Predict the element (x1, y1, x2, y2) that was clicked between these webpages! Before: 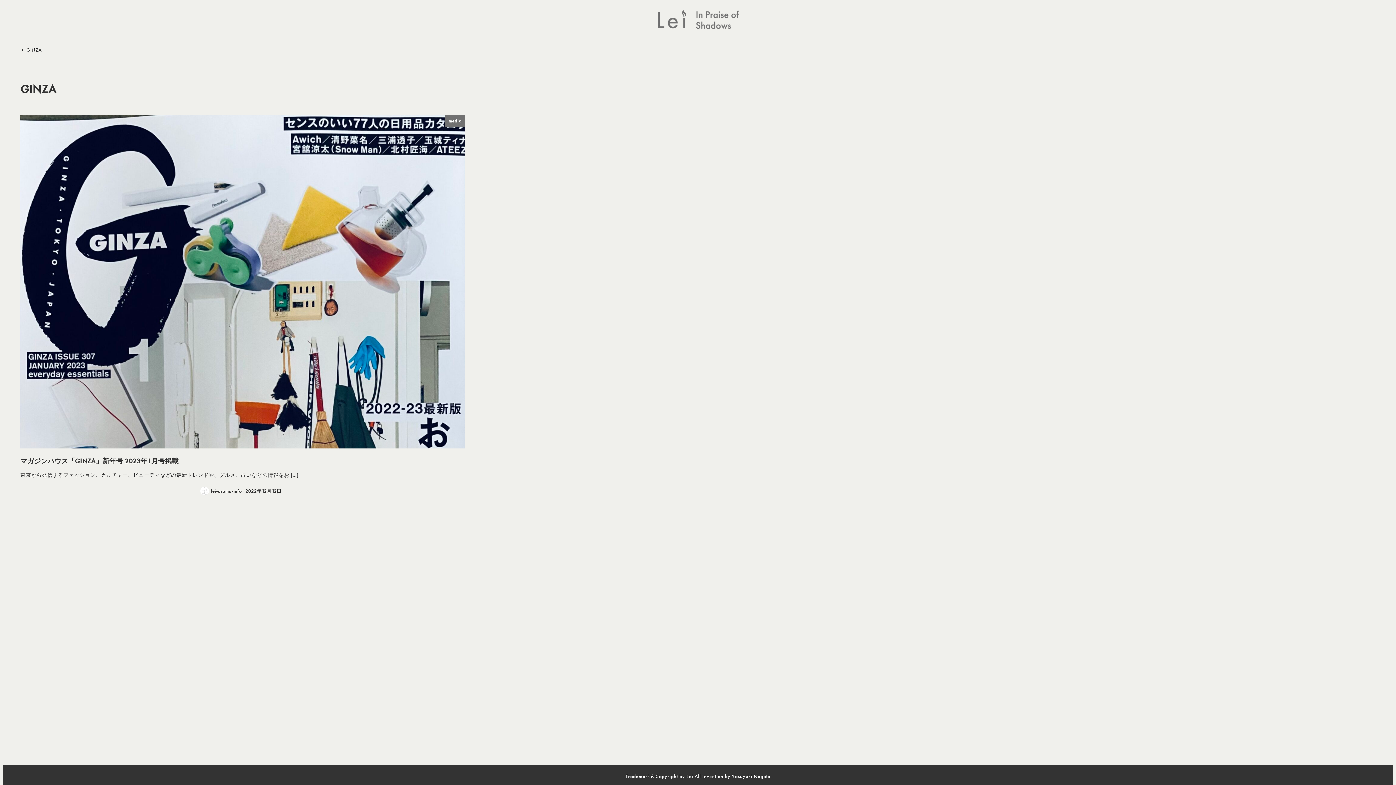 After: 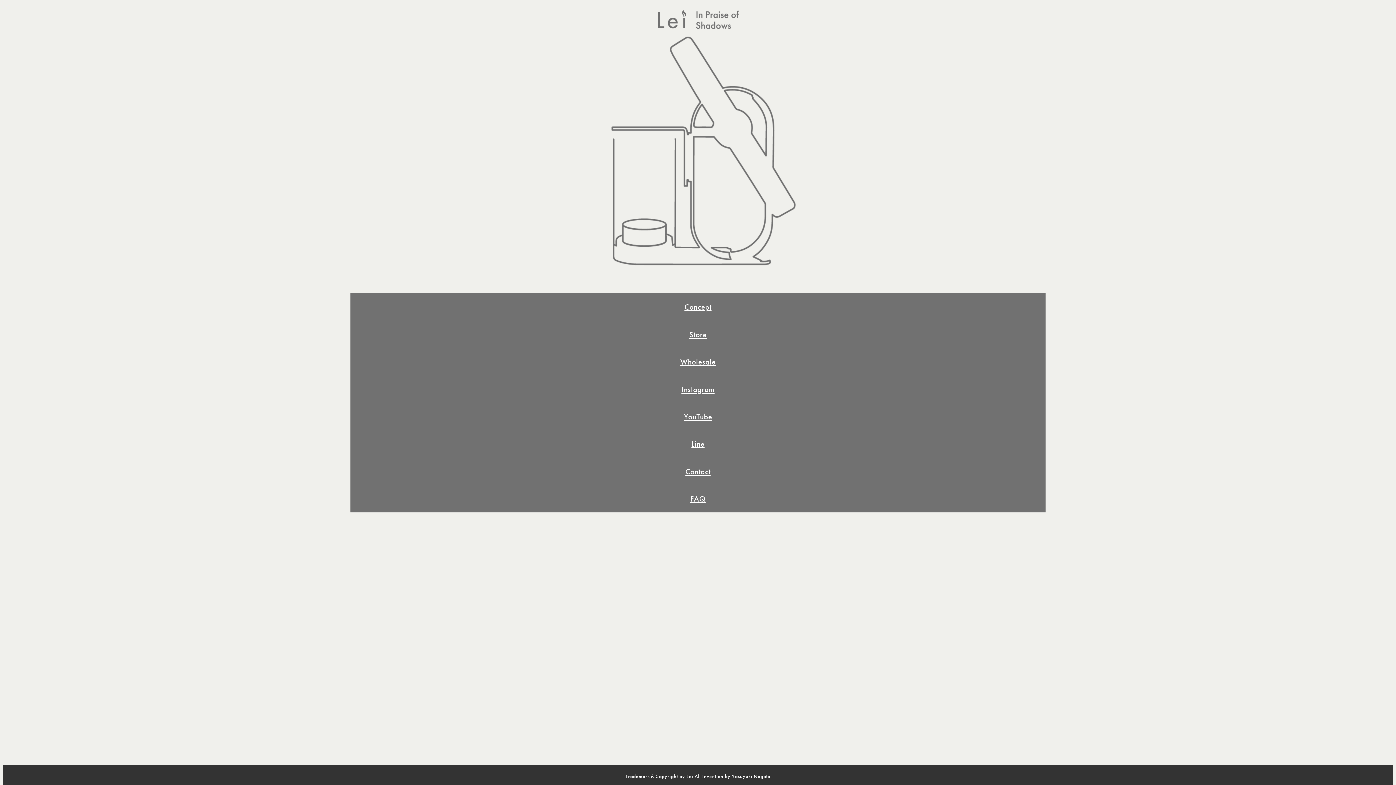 Action: bbox: (657, 12, 739, 24)